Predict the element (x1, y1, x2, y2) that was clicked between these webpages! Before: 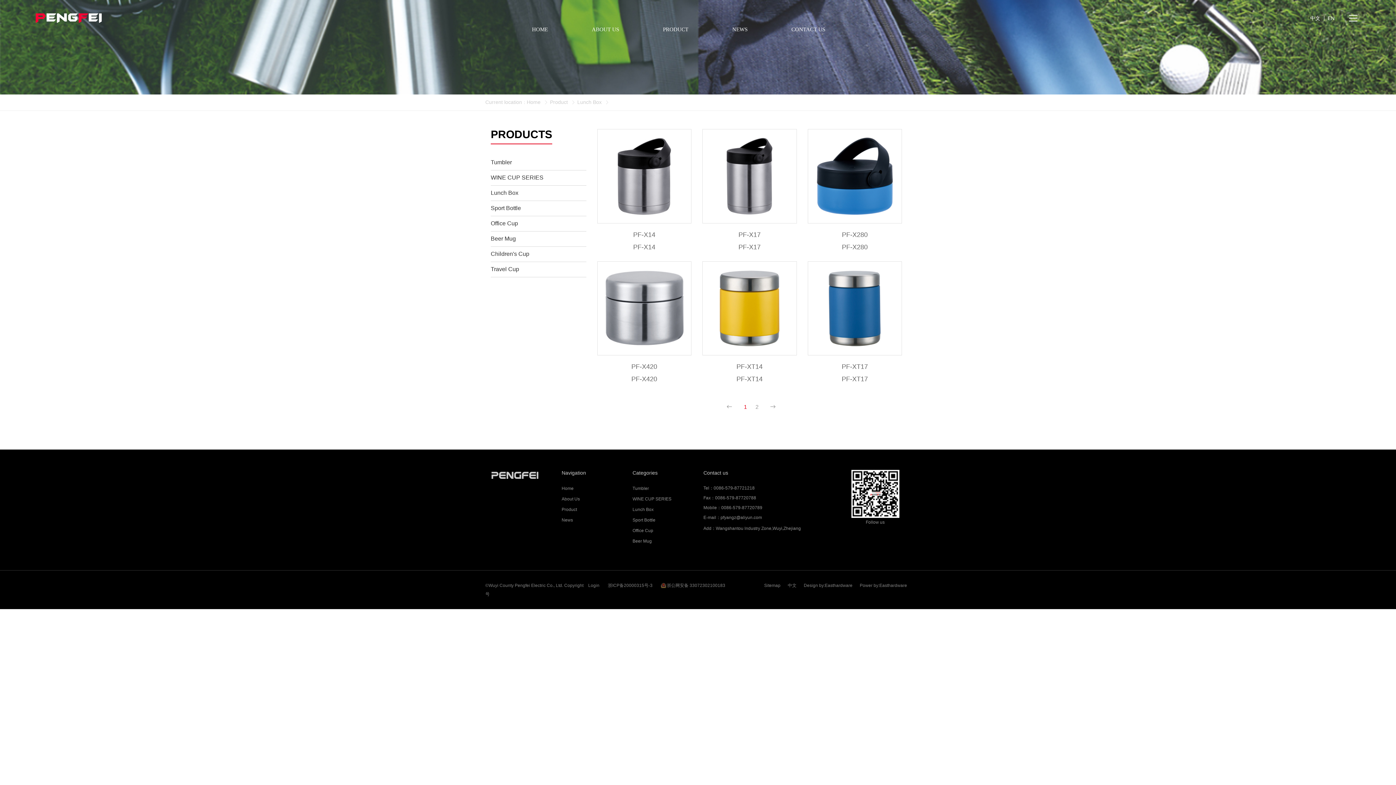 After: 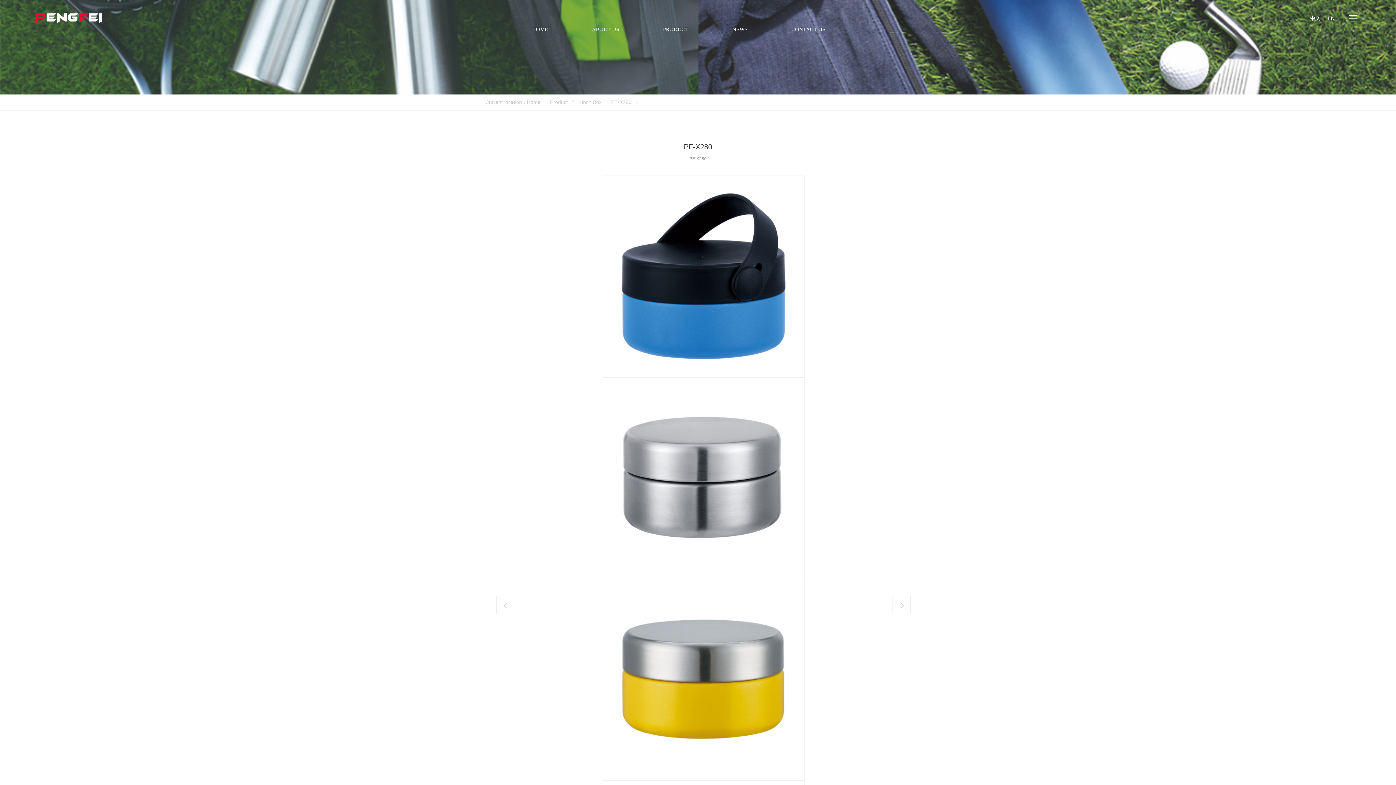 Action: bbox: (807, 129, 902, 223)